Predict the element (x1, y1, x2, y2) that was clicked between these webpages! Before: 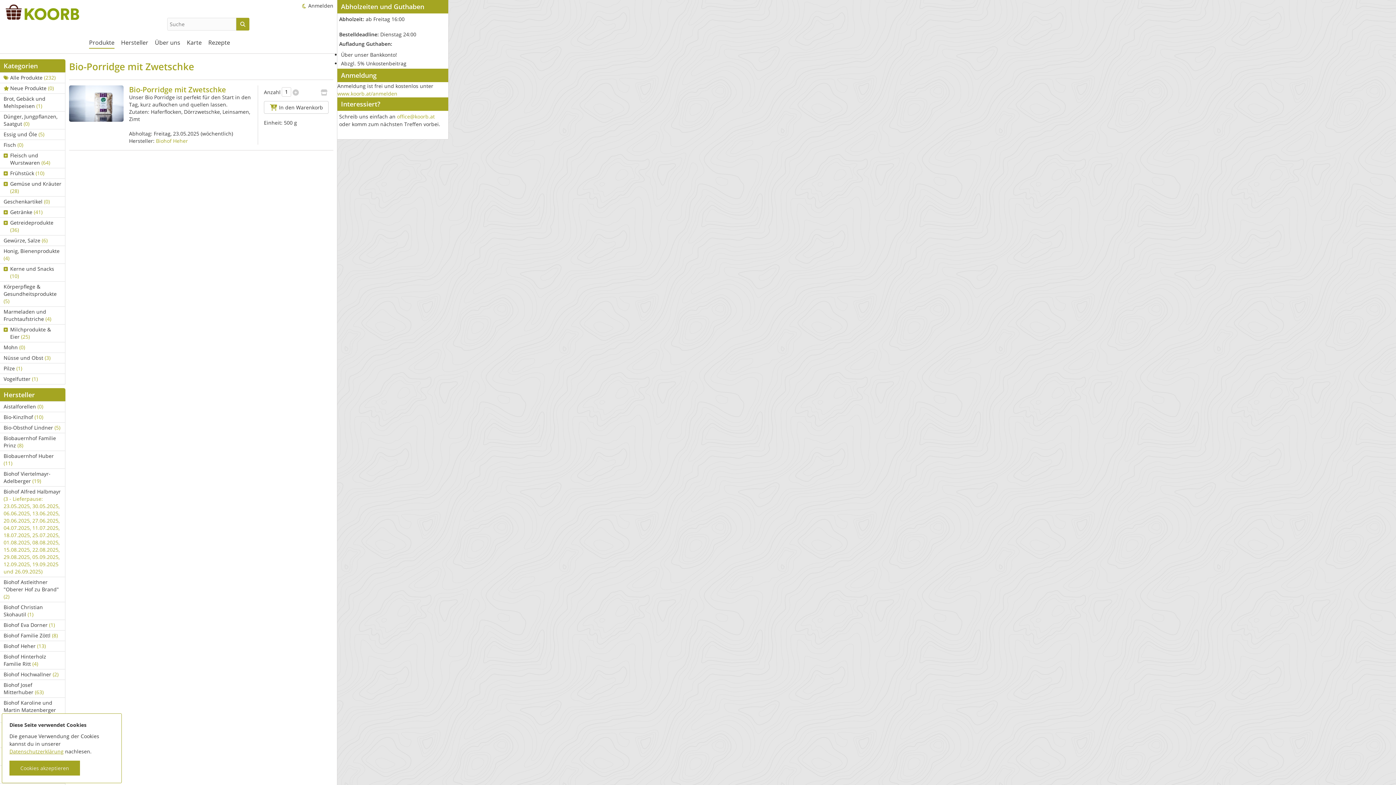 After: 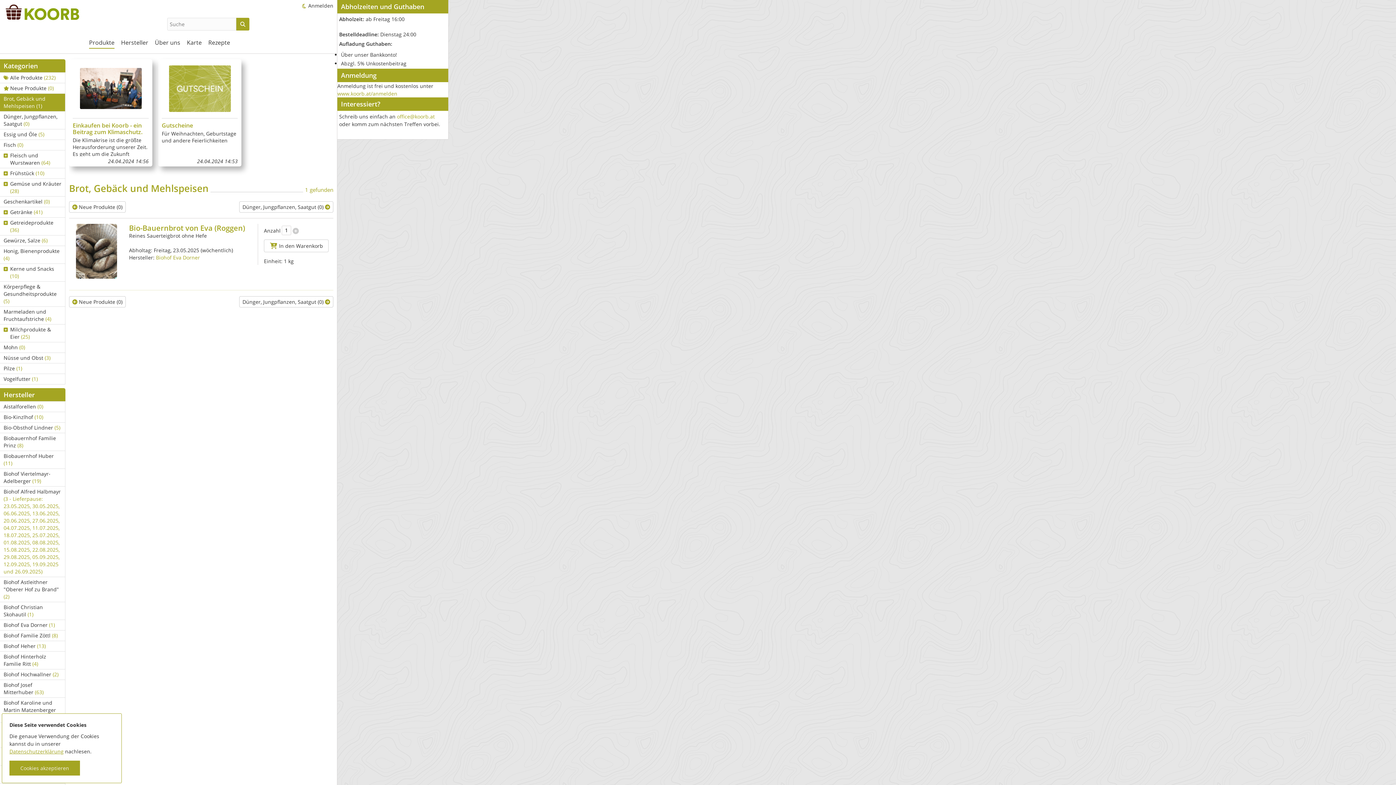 Action: label: Brot, Gebäck und Mehlspeisen (1) bbox: (0, 93, 65, 111)